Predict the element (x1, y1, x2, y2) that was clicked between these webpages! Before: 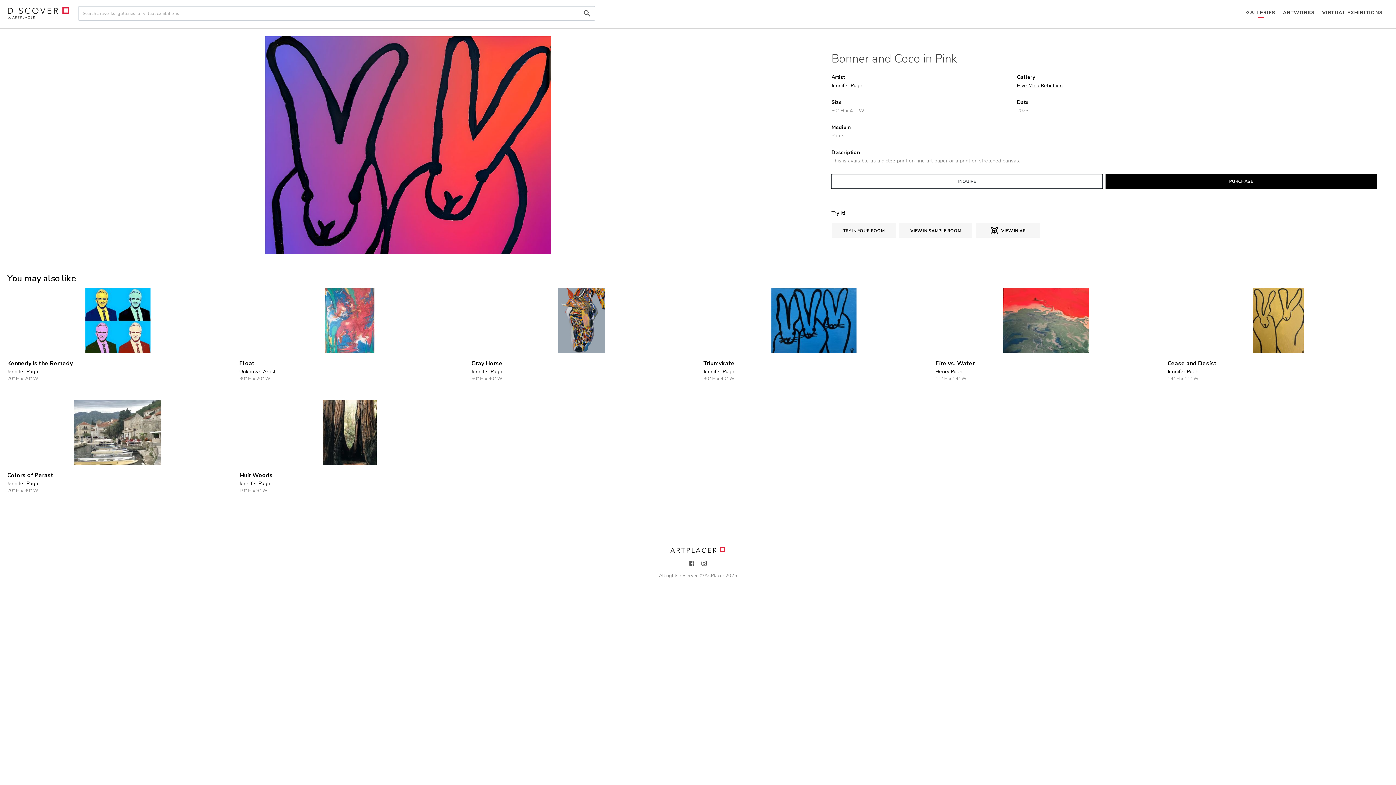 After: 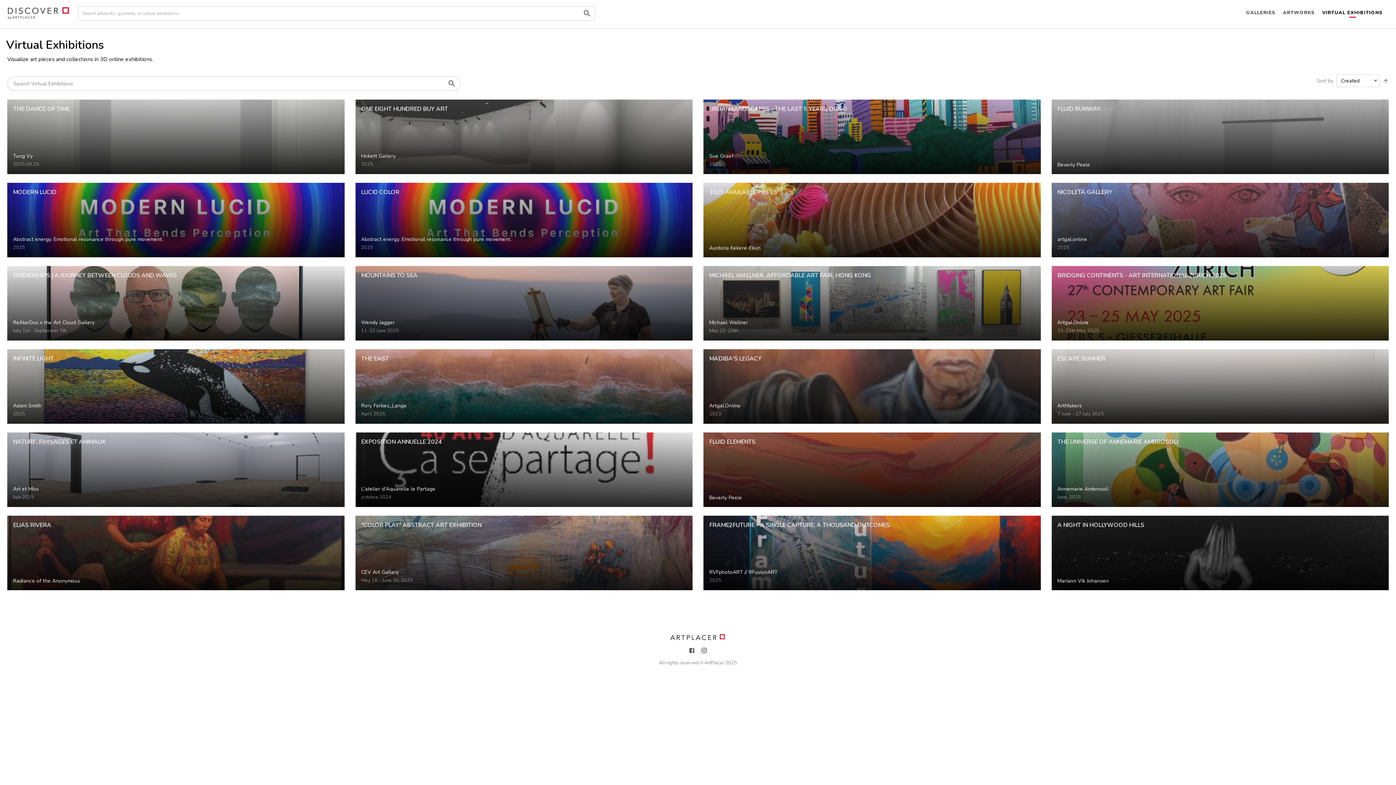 Action: label: VIRTUAL EXHIBITIONS bbox: (1318, 0, 1386, 26)